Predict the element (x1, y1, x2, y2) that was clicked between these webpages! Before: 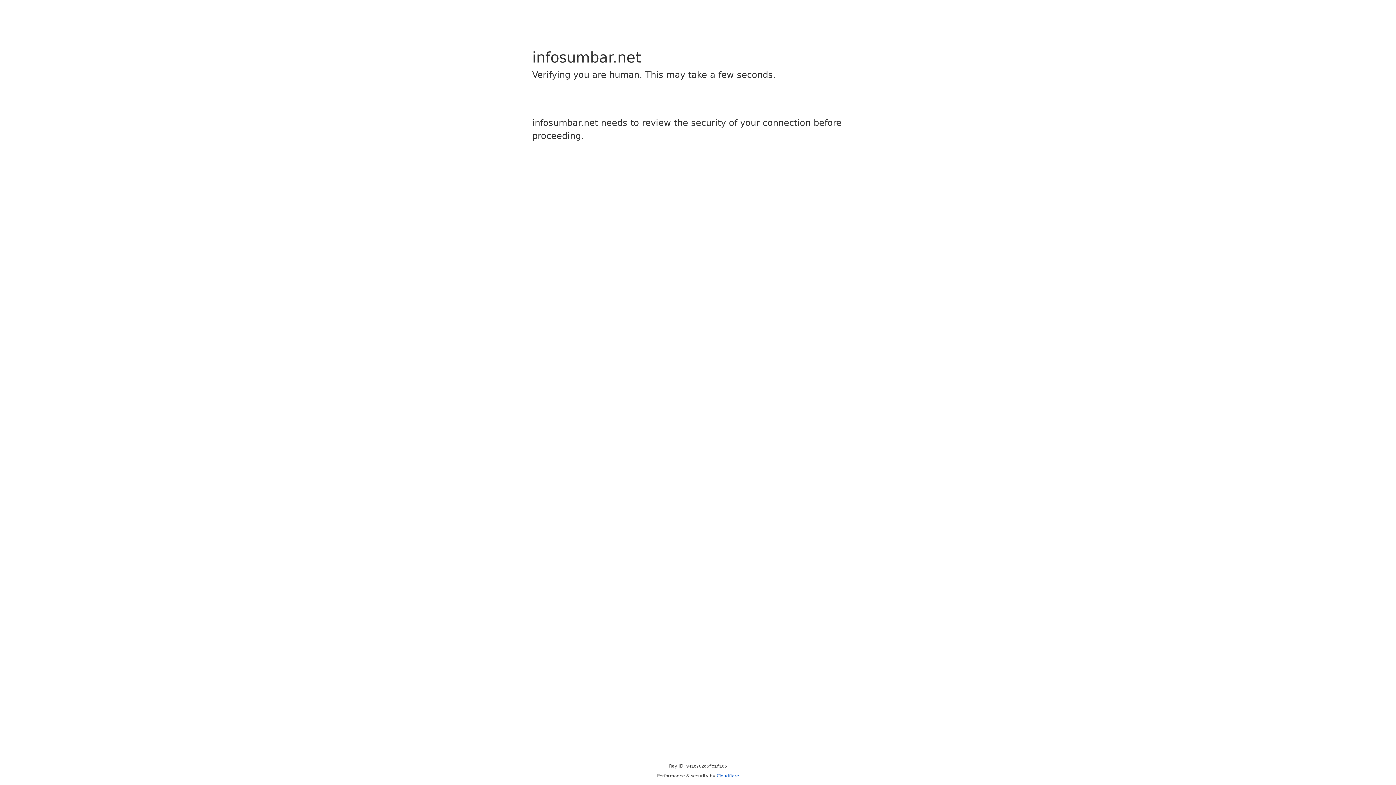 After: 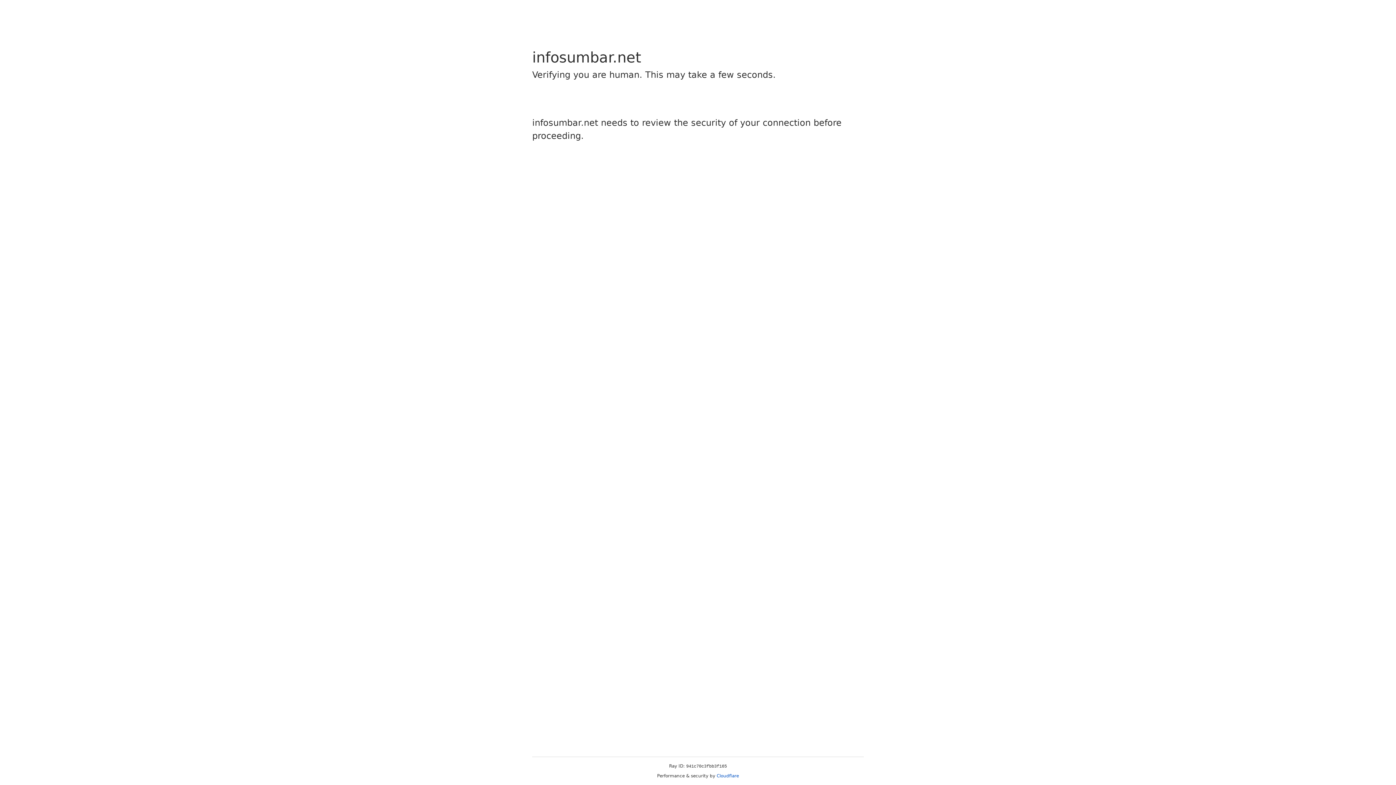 Action: label: Cloudflare bbox: (716, 773, 739, 778)